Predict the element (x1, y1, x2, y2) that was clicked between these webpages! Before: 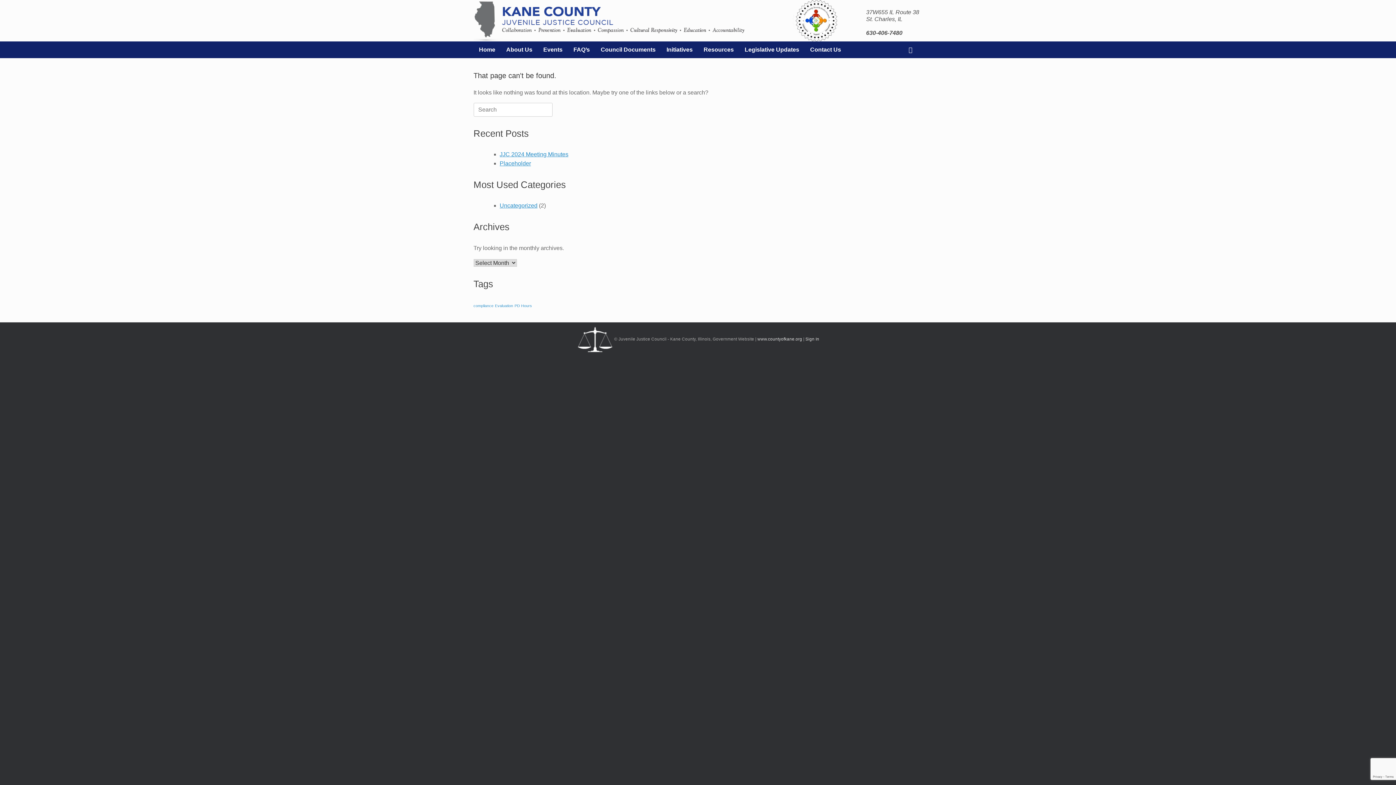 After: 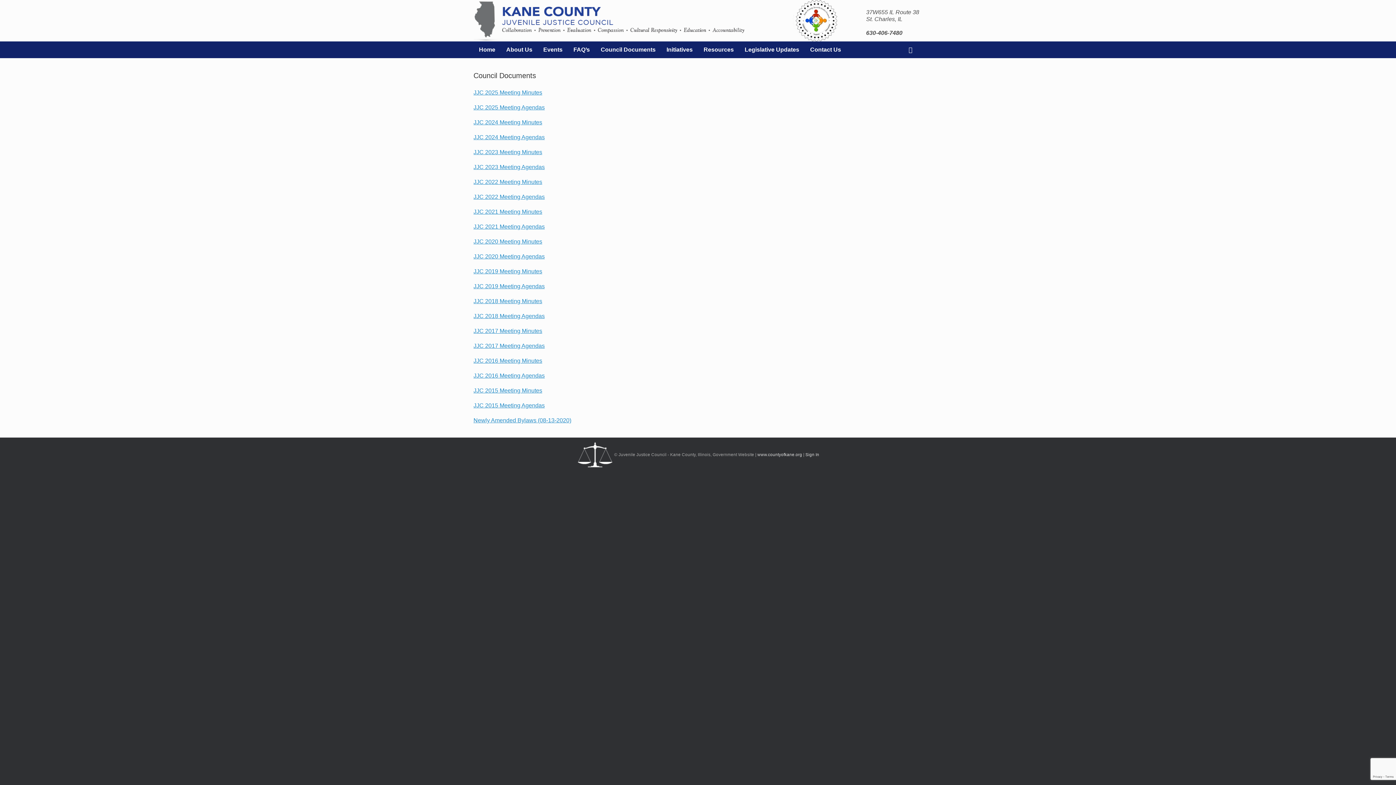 Action: label: Council Documents bbox: (595, 41, 661, 58)